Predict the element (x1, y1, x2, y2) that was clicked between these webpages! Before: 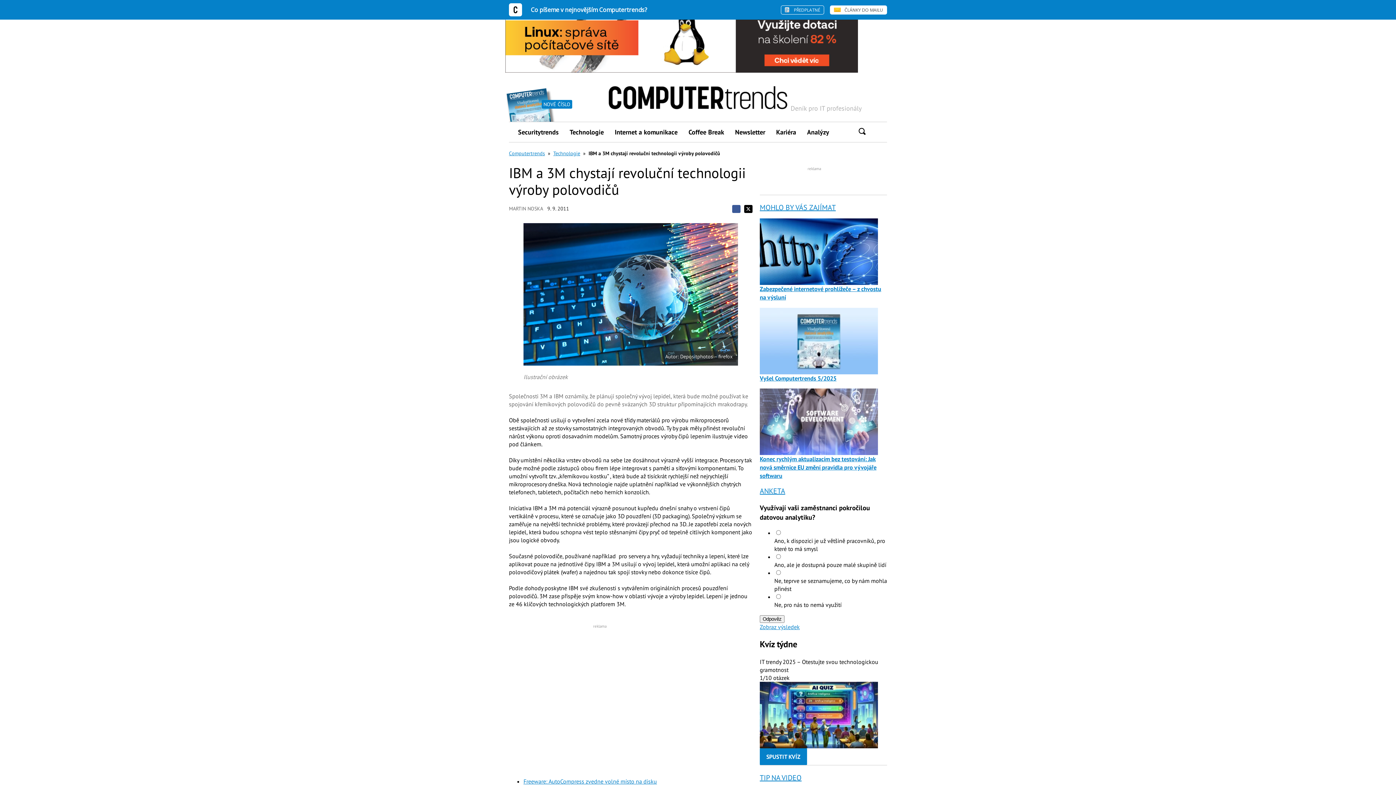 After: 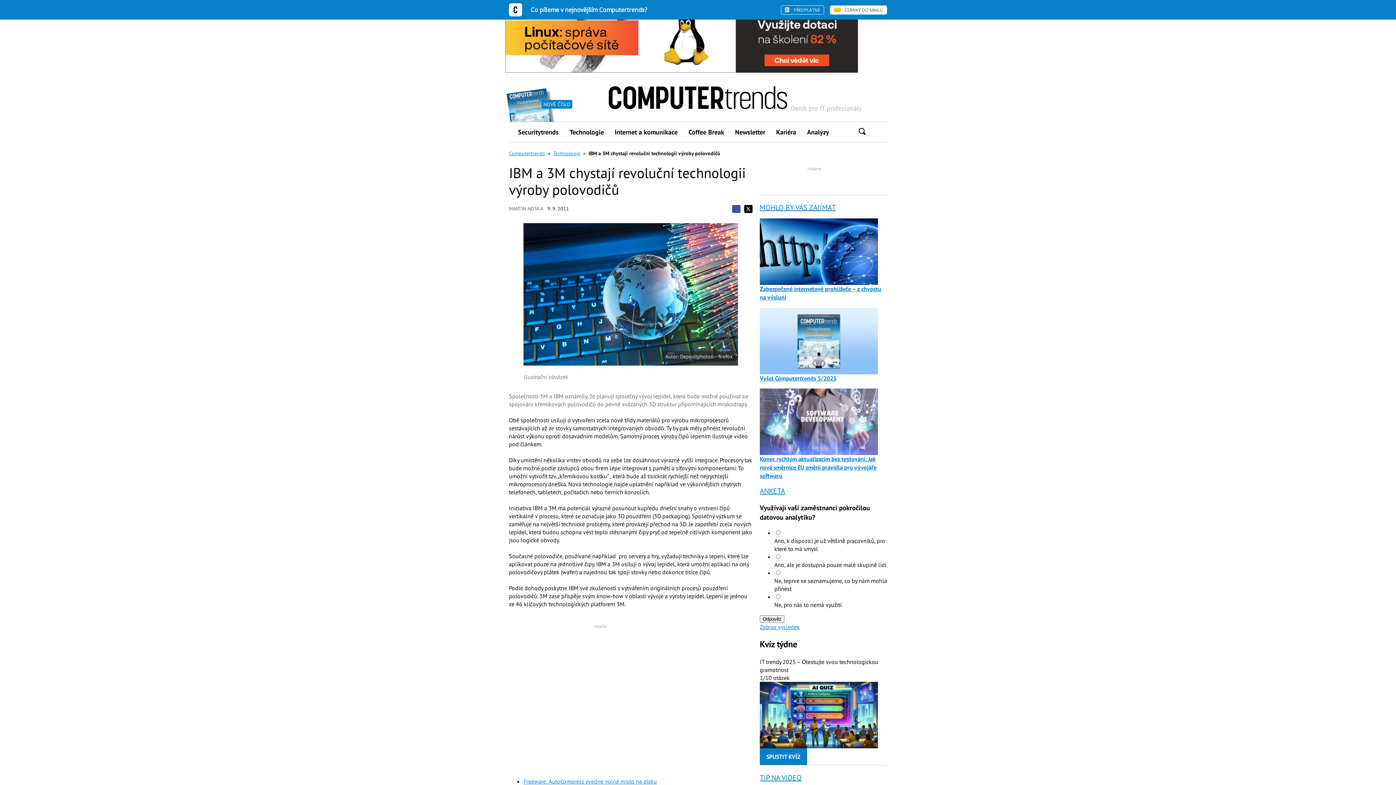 Action: label: Sdílejte na Facebooku bbox: (732, 204, 740, 213)